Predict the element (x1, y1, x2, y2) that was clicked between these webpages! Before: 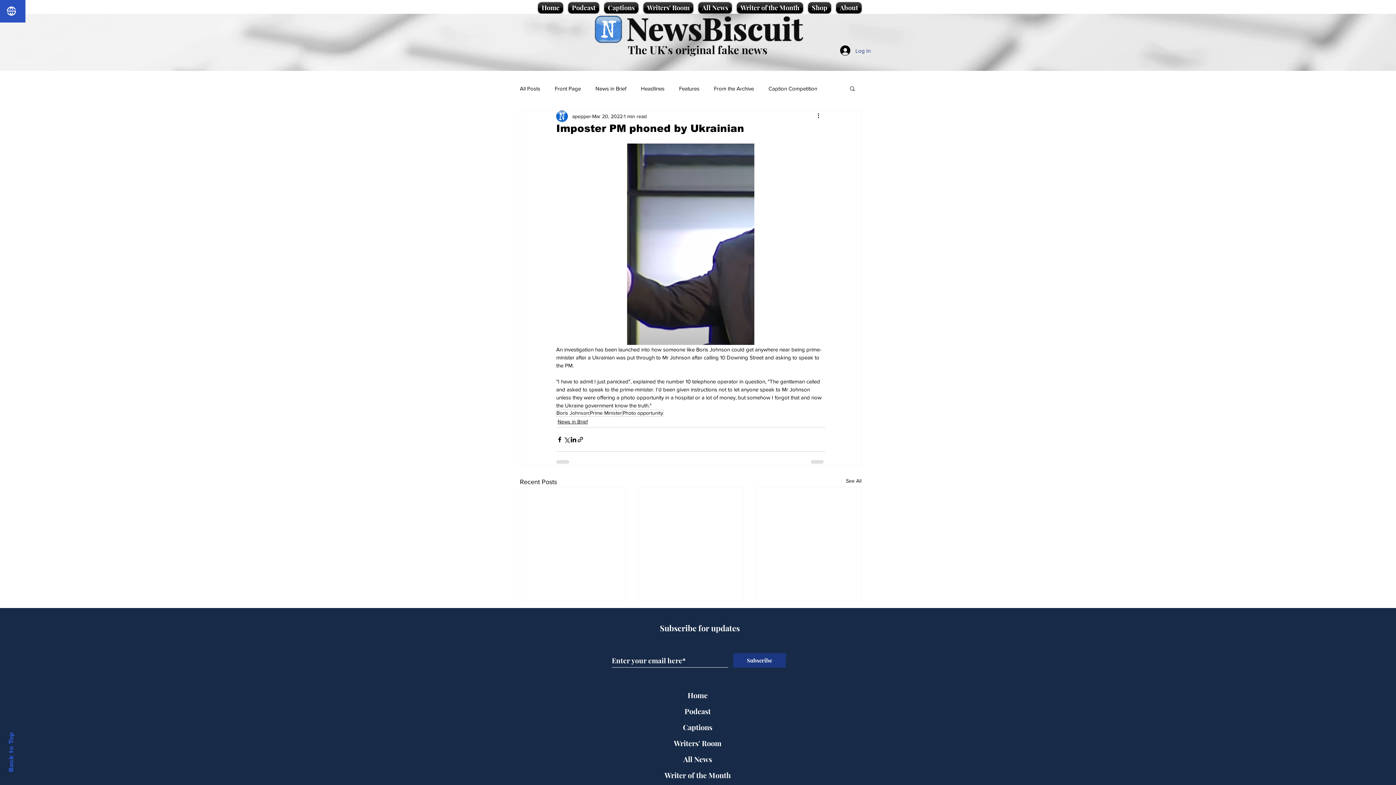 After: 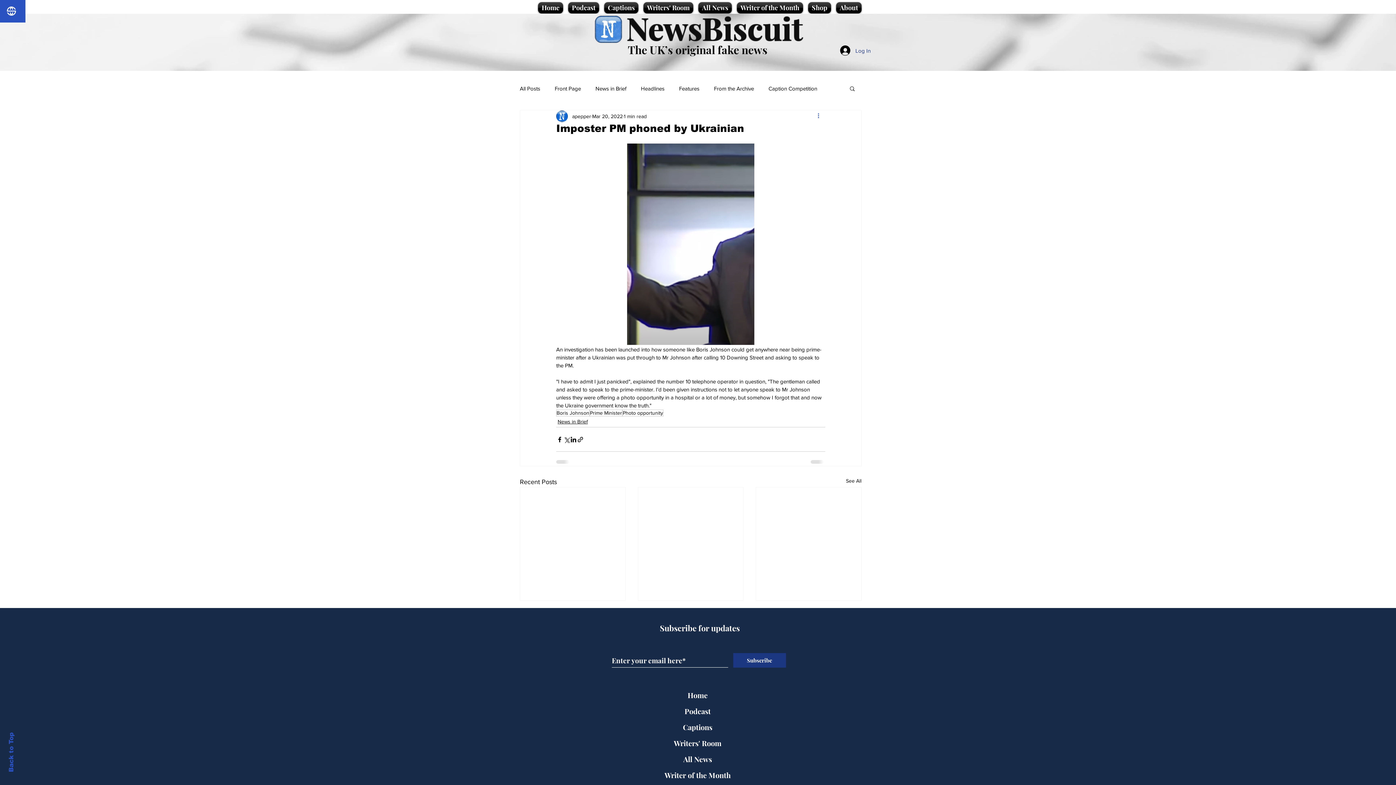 Action: bbox: (816, 112, 825, 120) label: More actions